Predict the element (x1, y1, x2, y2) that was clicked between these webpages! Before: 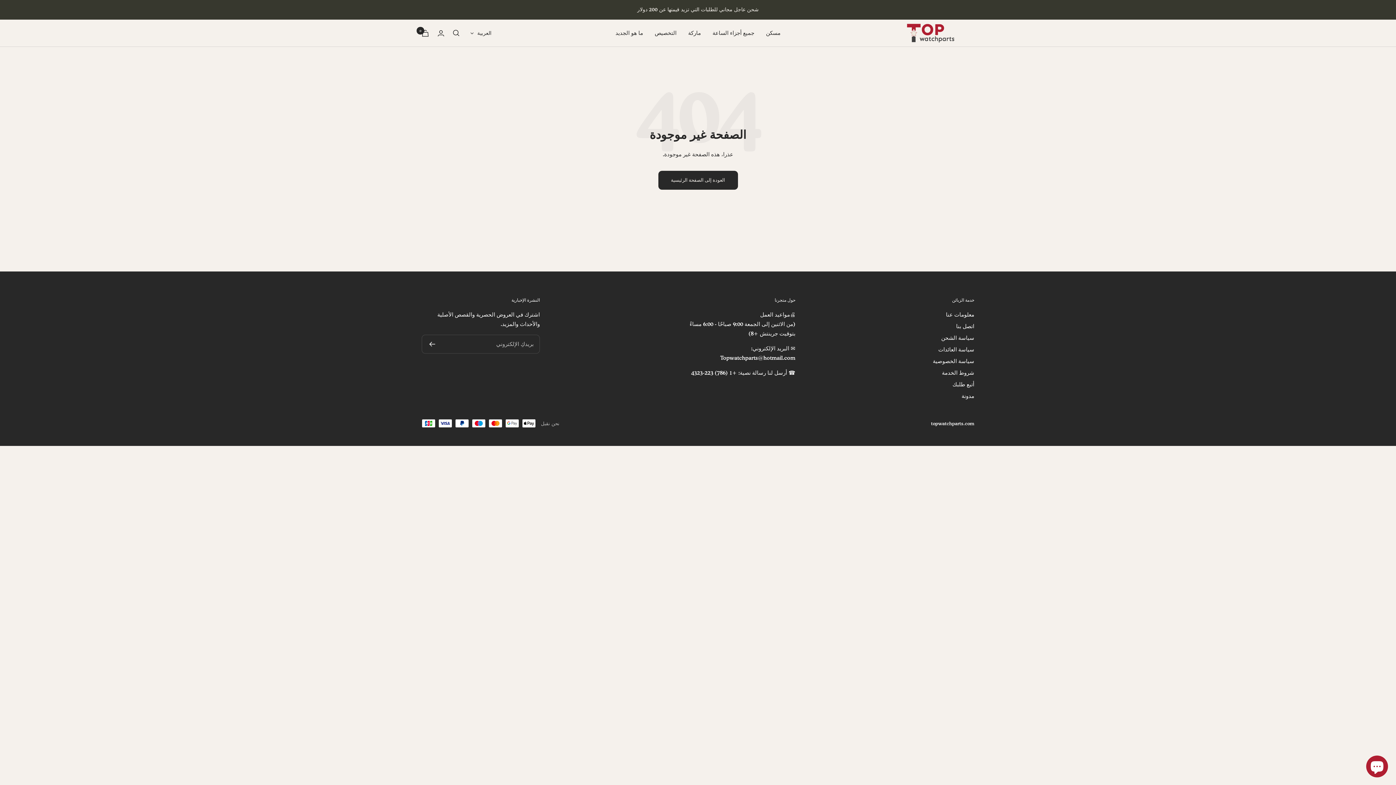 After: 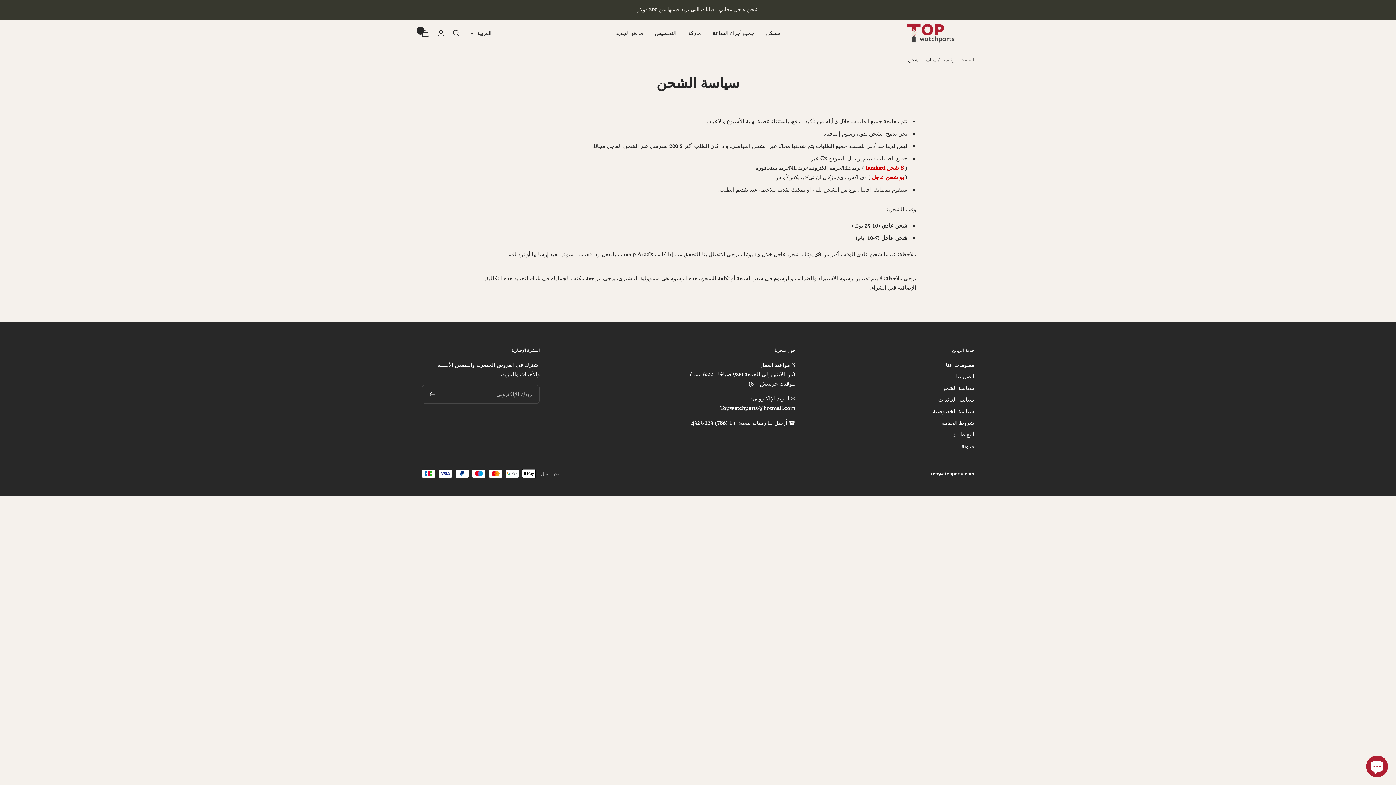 Action: bbox: (941, 333, 974, 342) label: سياسة الشحن